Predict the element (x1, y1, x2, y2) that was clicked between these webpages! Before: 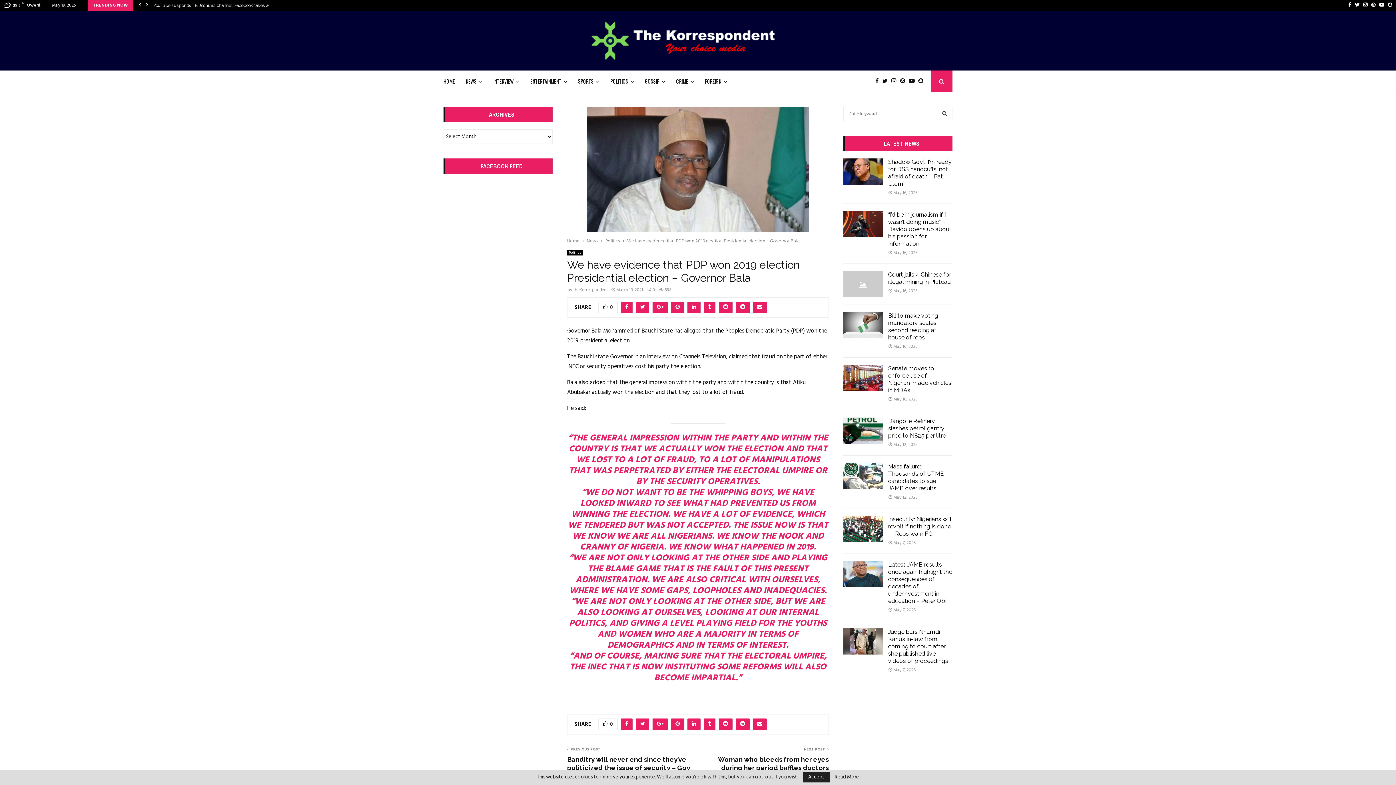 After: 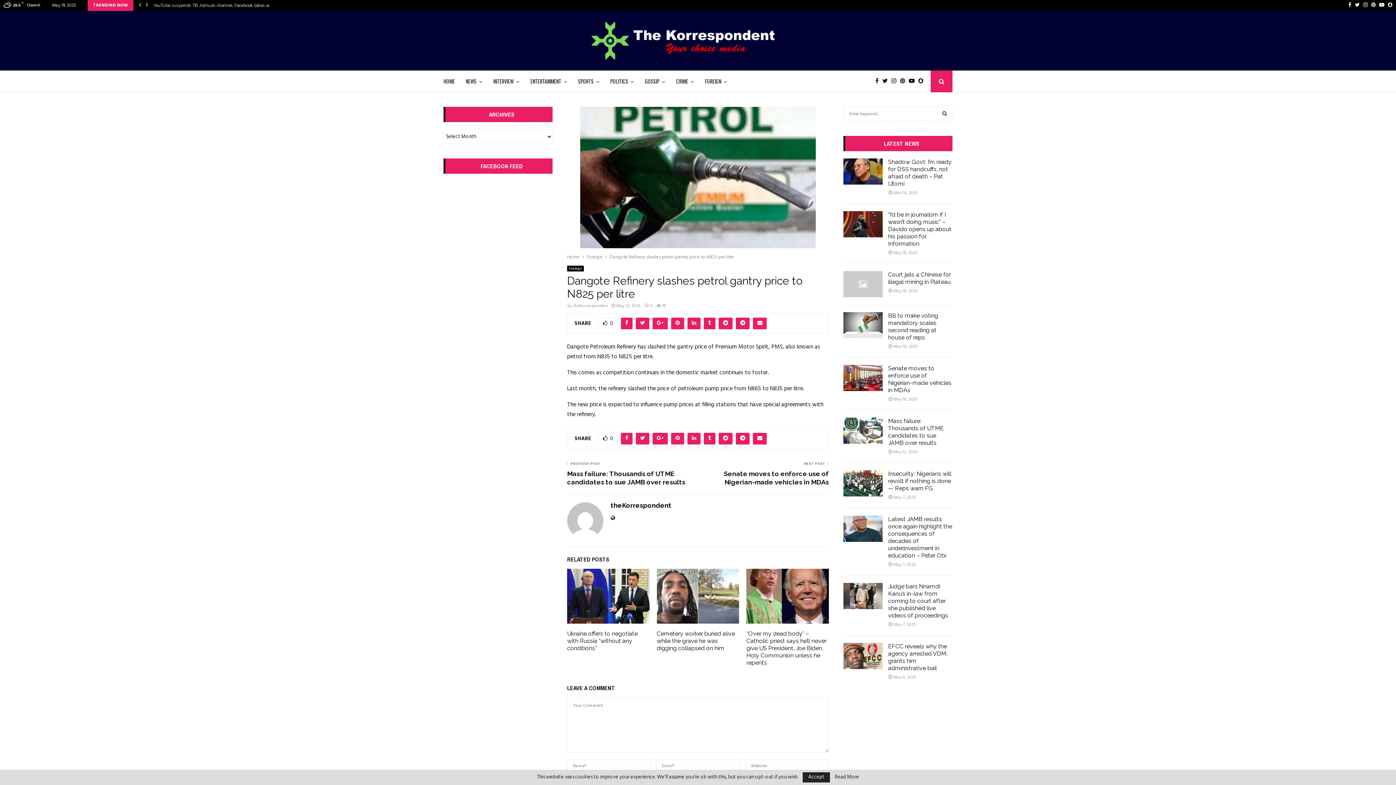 Action: bbox: (888, 417, 946, 439) label: Dangote Refinery slashes petrol gantry price to N825 per litre